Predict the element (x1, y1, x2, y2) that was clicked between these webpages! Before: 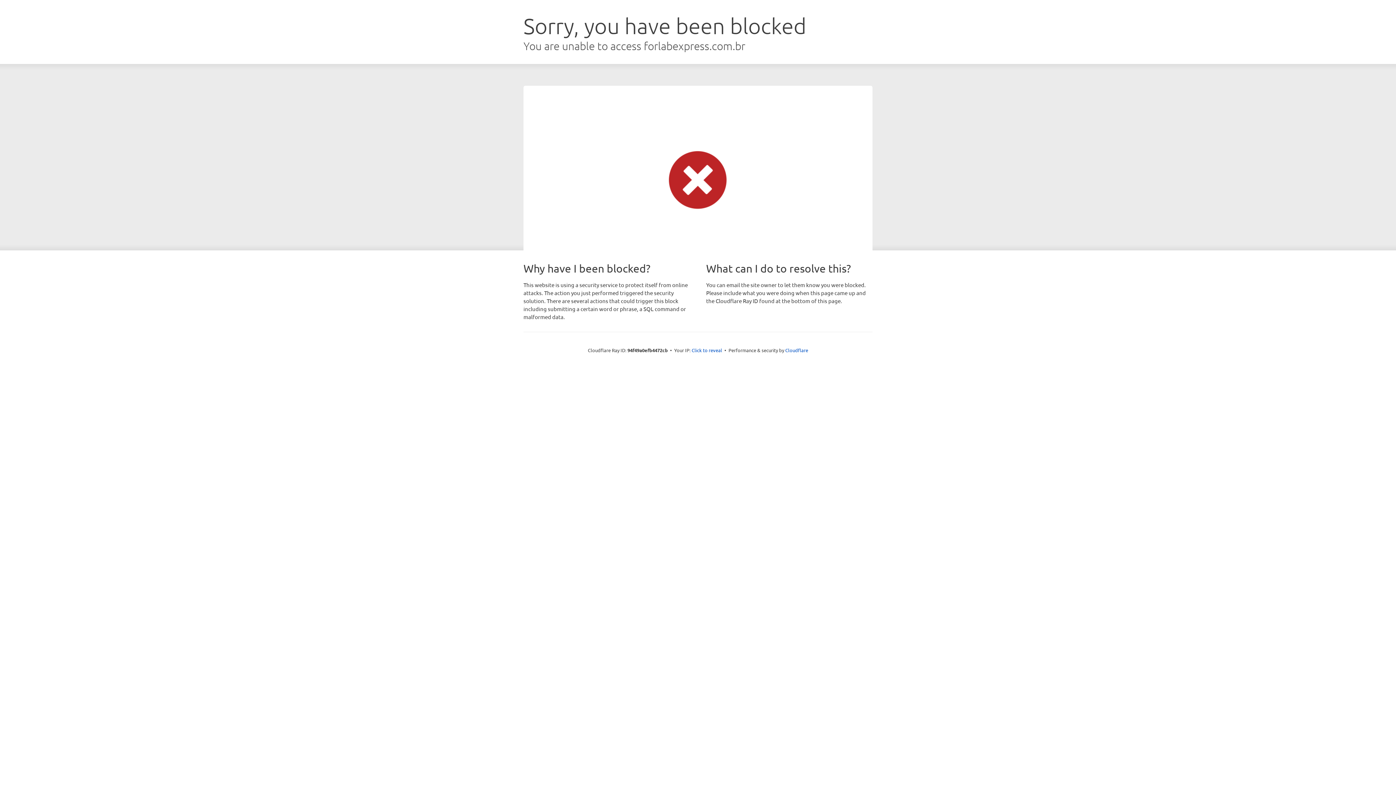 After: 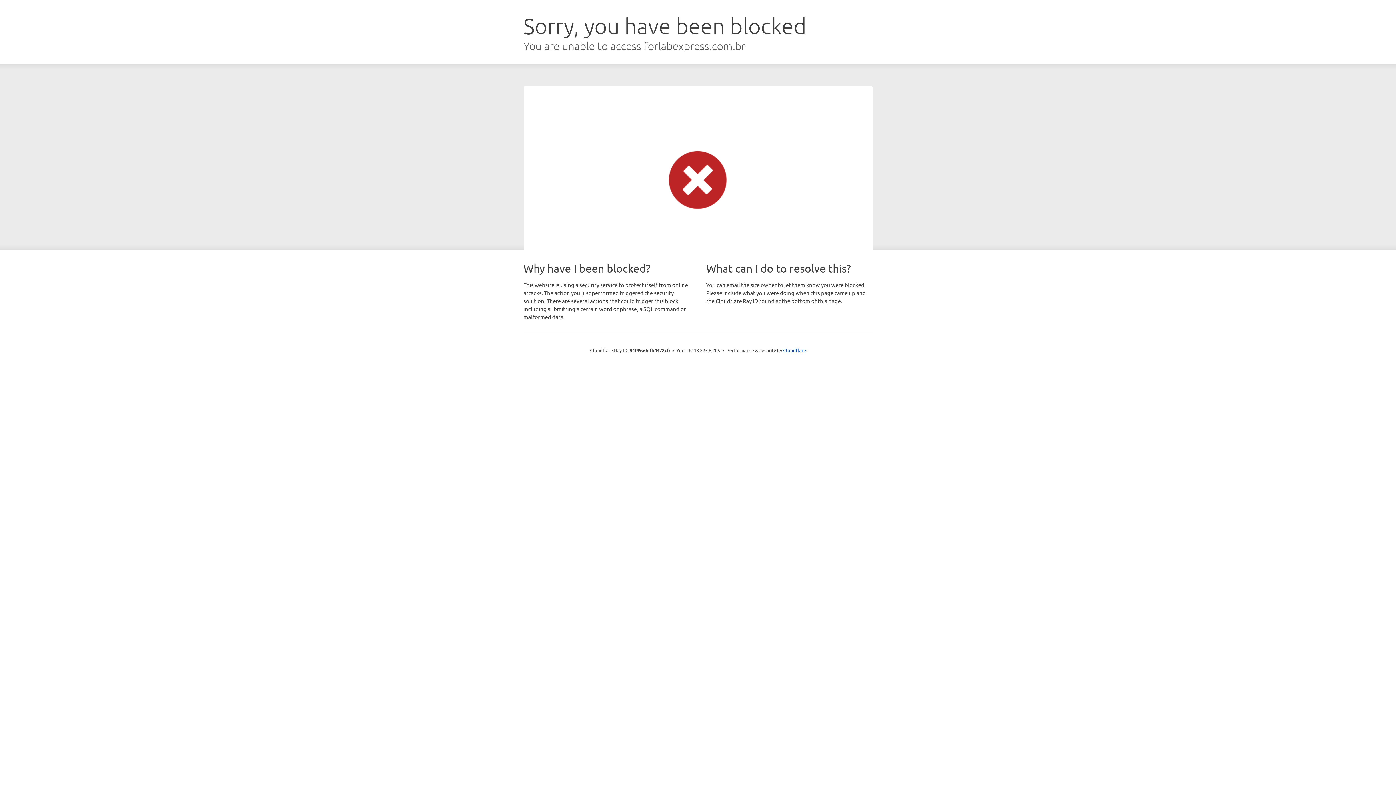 Action: bbox: (691, 346, 722, 353) label: Click to reveal